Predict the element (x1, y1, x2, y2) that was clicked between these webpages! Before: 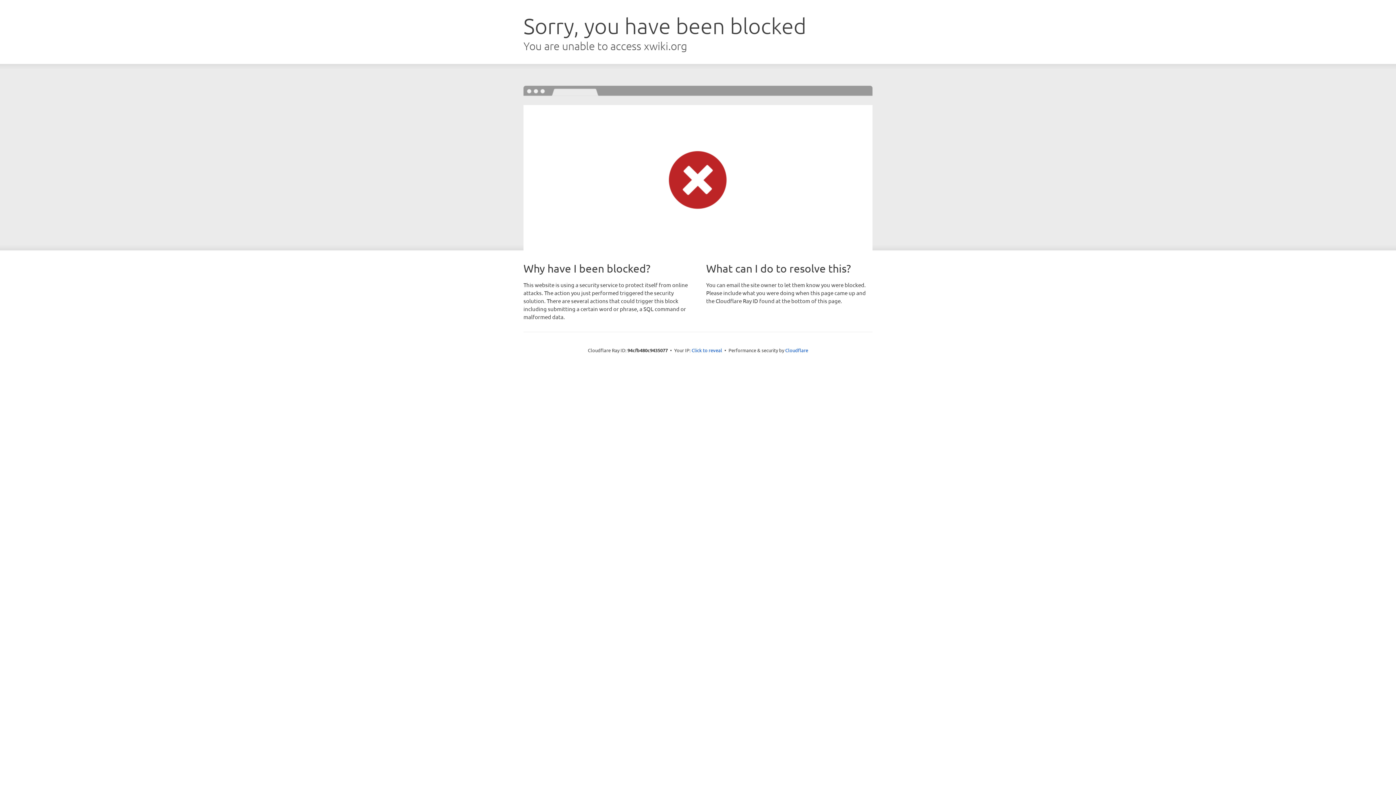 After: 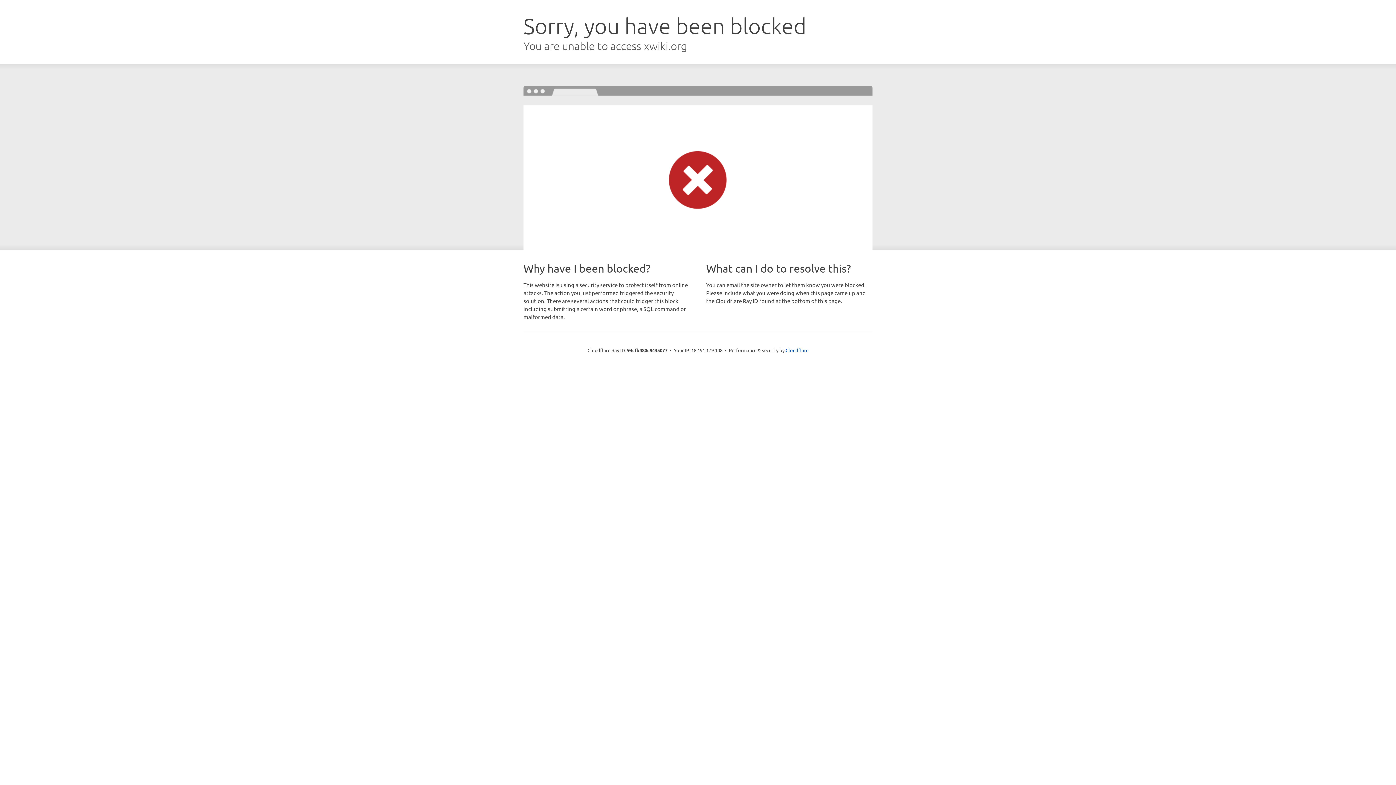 Action: label: Click to reveal bbox: (691, 346, 722, 353)